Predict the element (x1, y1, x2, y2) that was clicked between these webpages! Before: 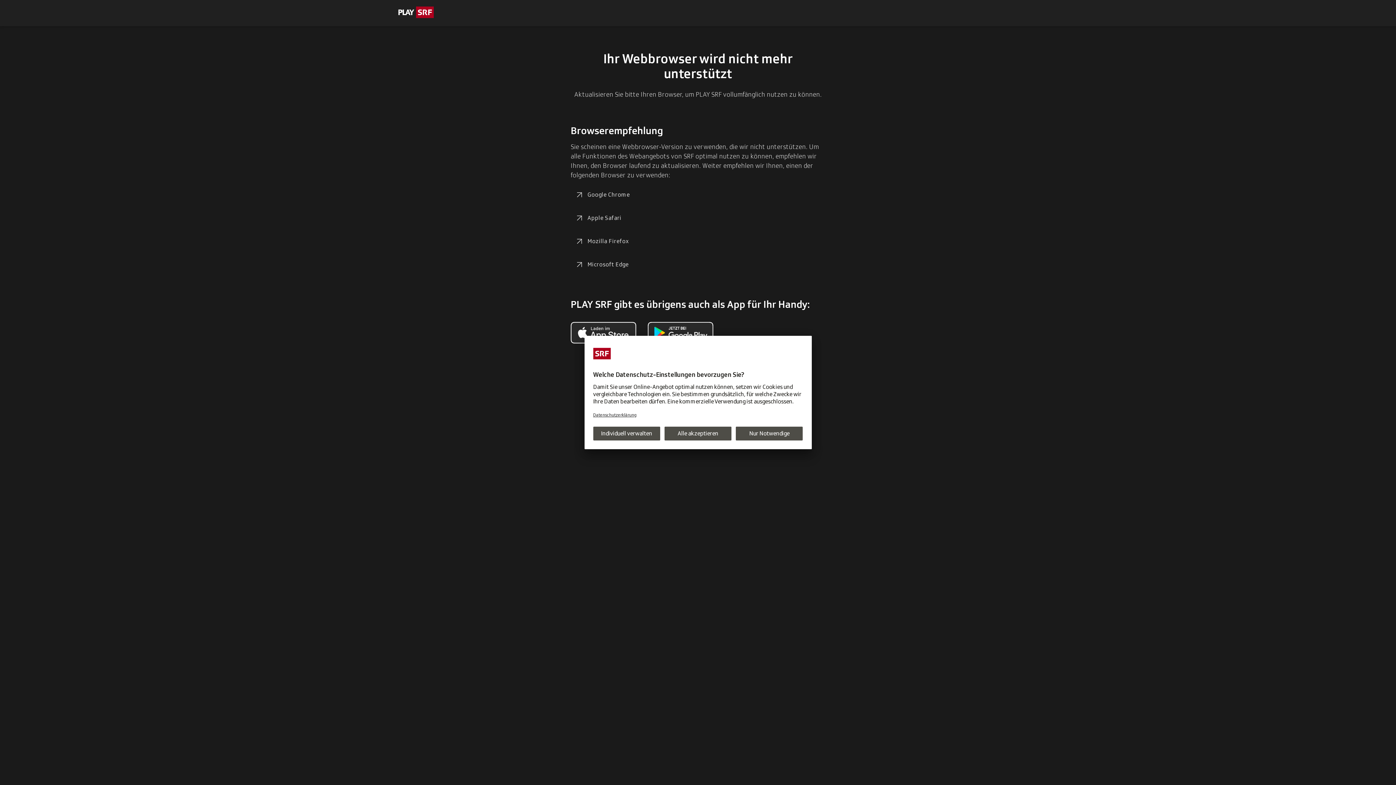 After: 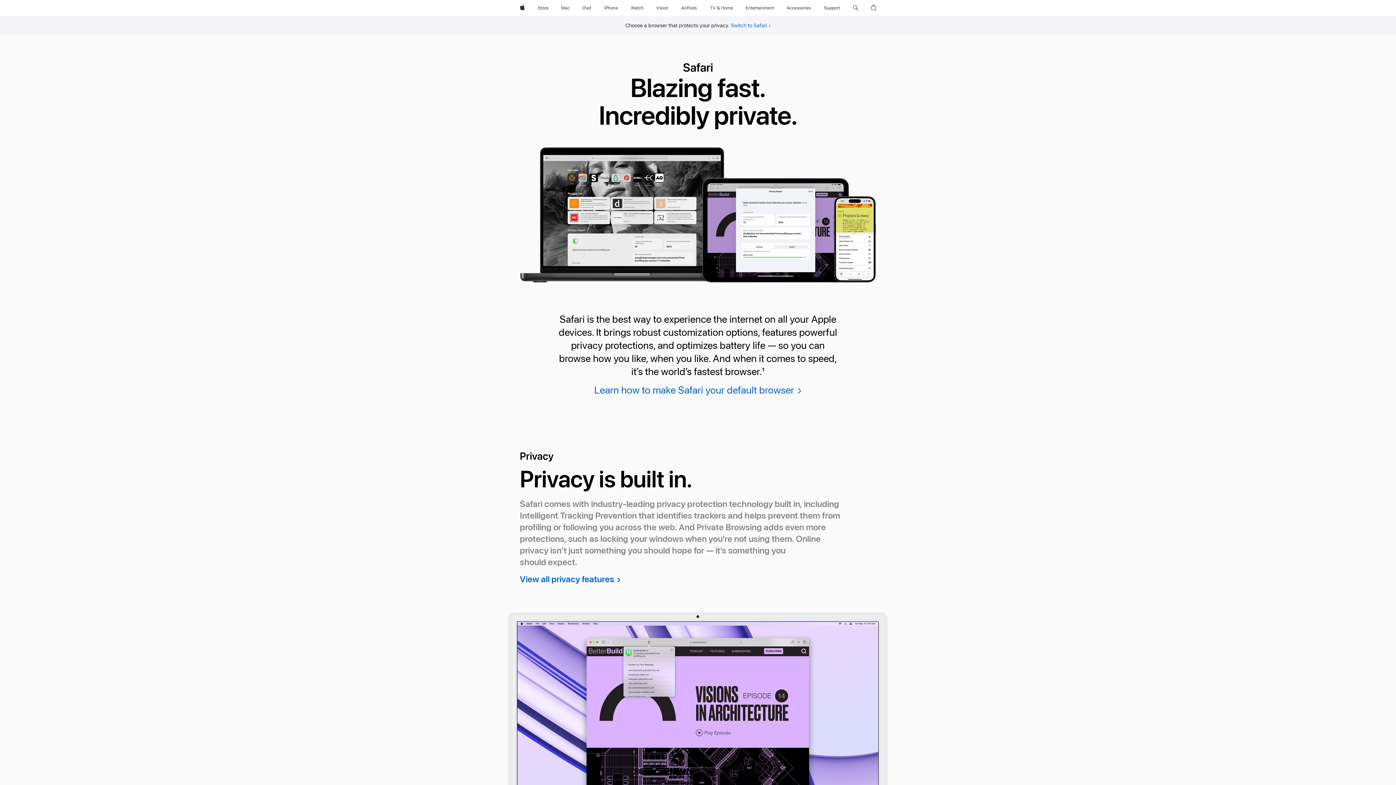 Action: bbox: (570, 209, 626, 226) label: Apple Safari